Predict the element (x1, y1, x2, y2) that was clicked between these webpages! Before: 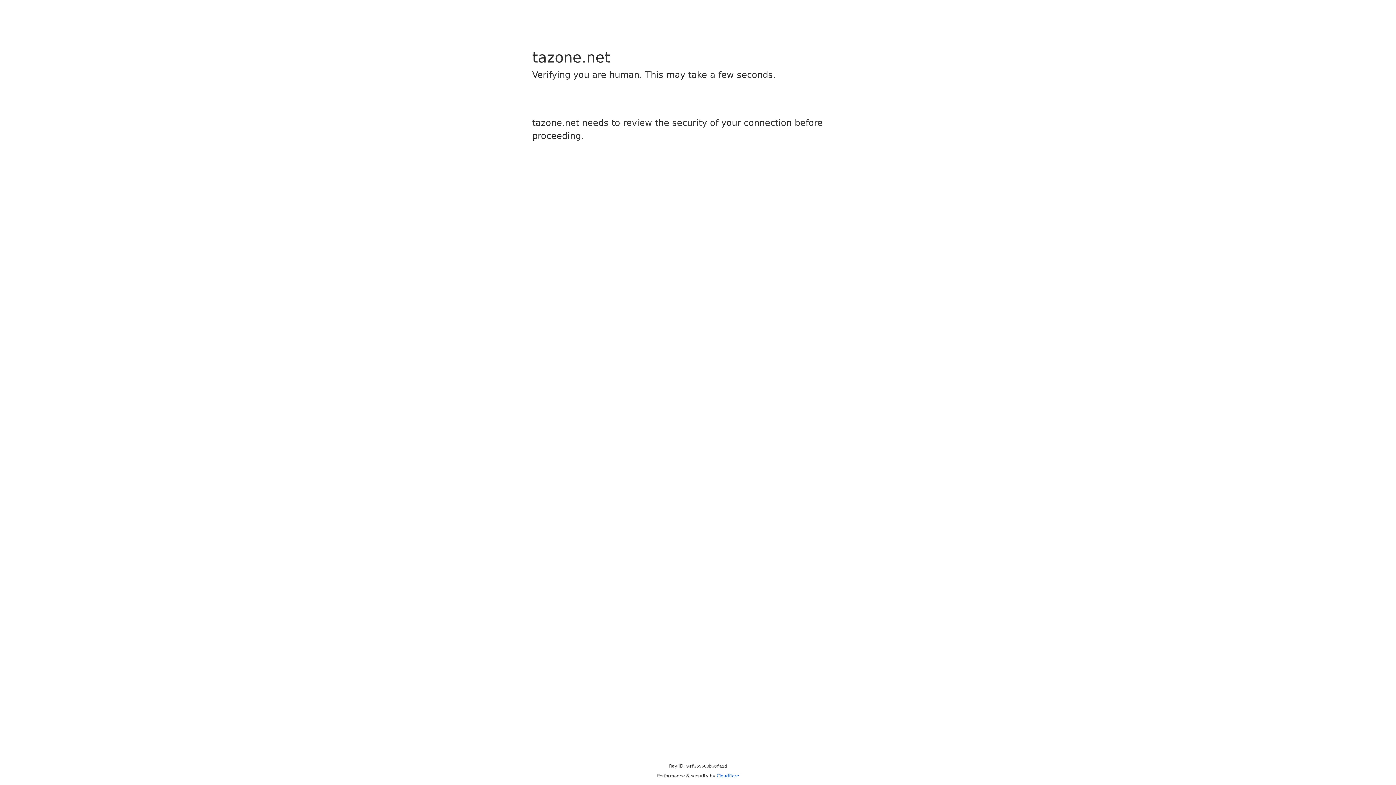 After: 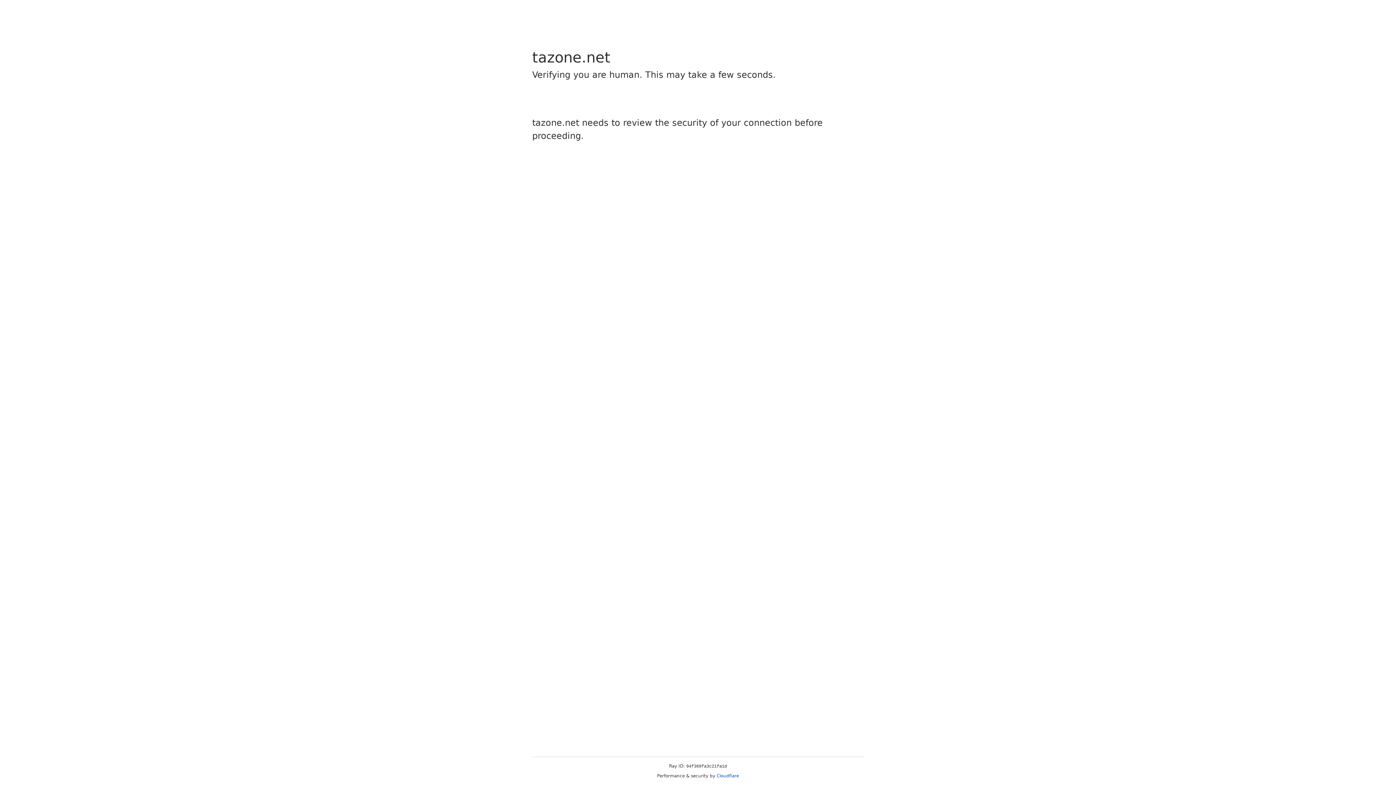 Action: label: Cloudflare bbox: (716, 773, 739, 778)